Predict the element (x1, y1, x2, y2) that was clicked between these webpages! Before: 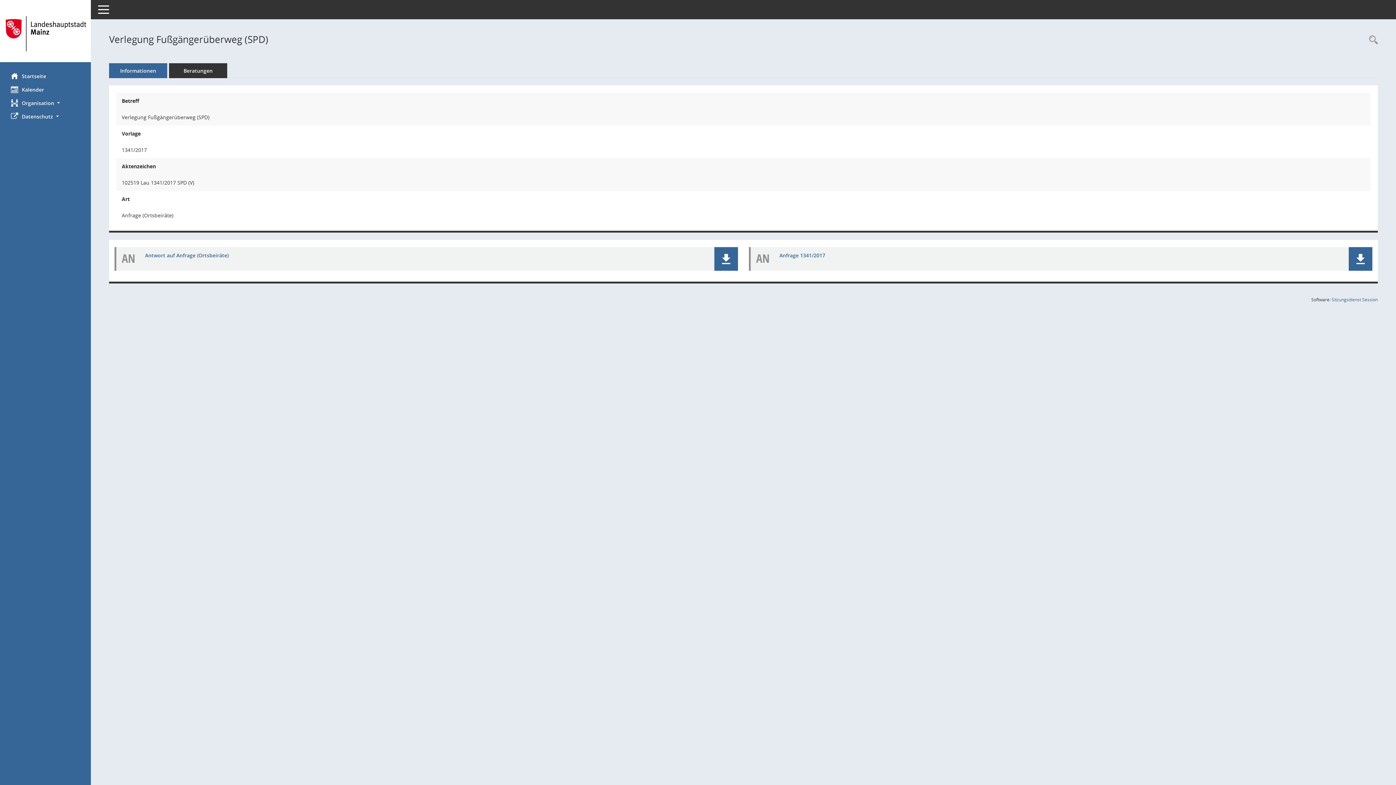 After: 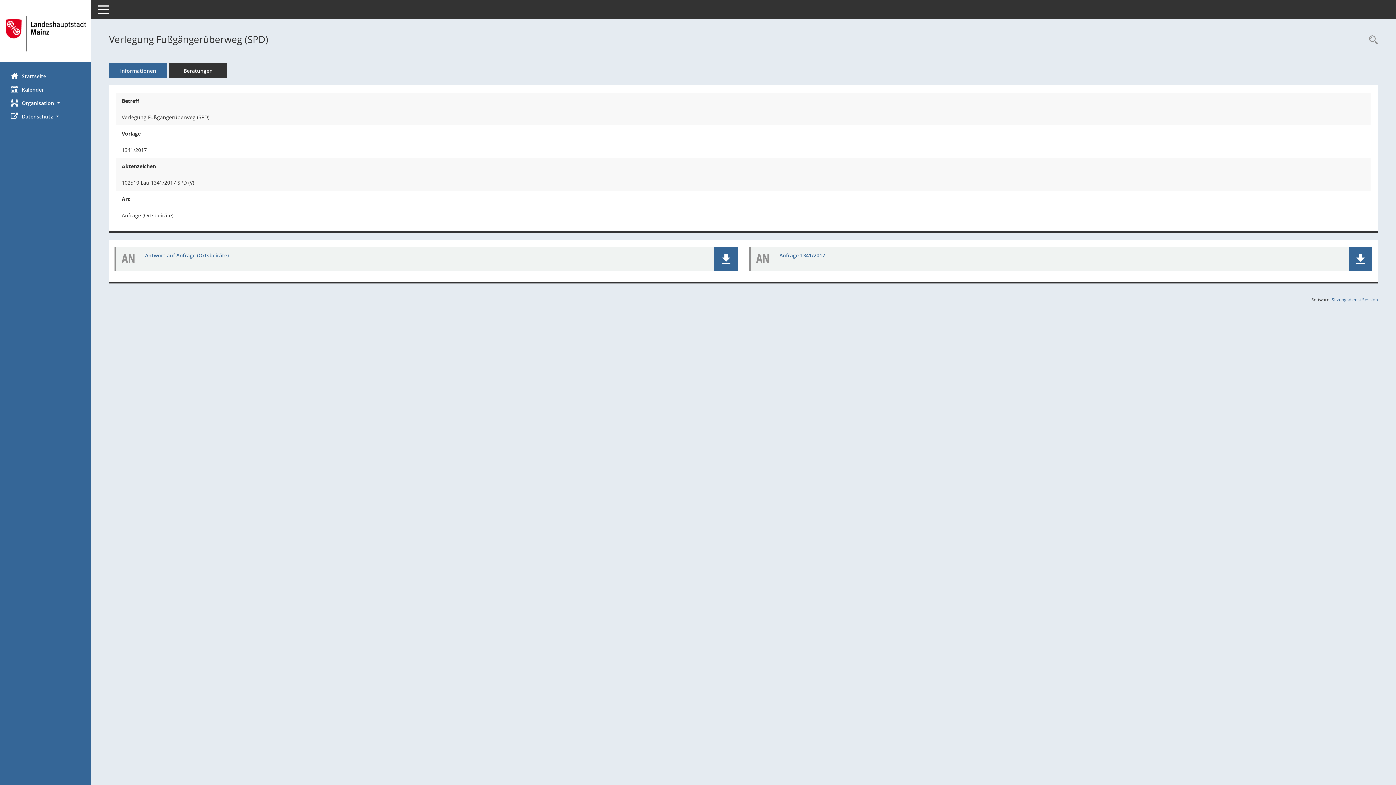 Action: label: Informationen bbox: (109, 63, 167, 78)